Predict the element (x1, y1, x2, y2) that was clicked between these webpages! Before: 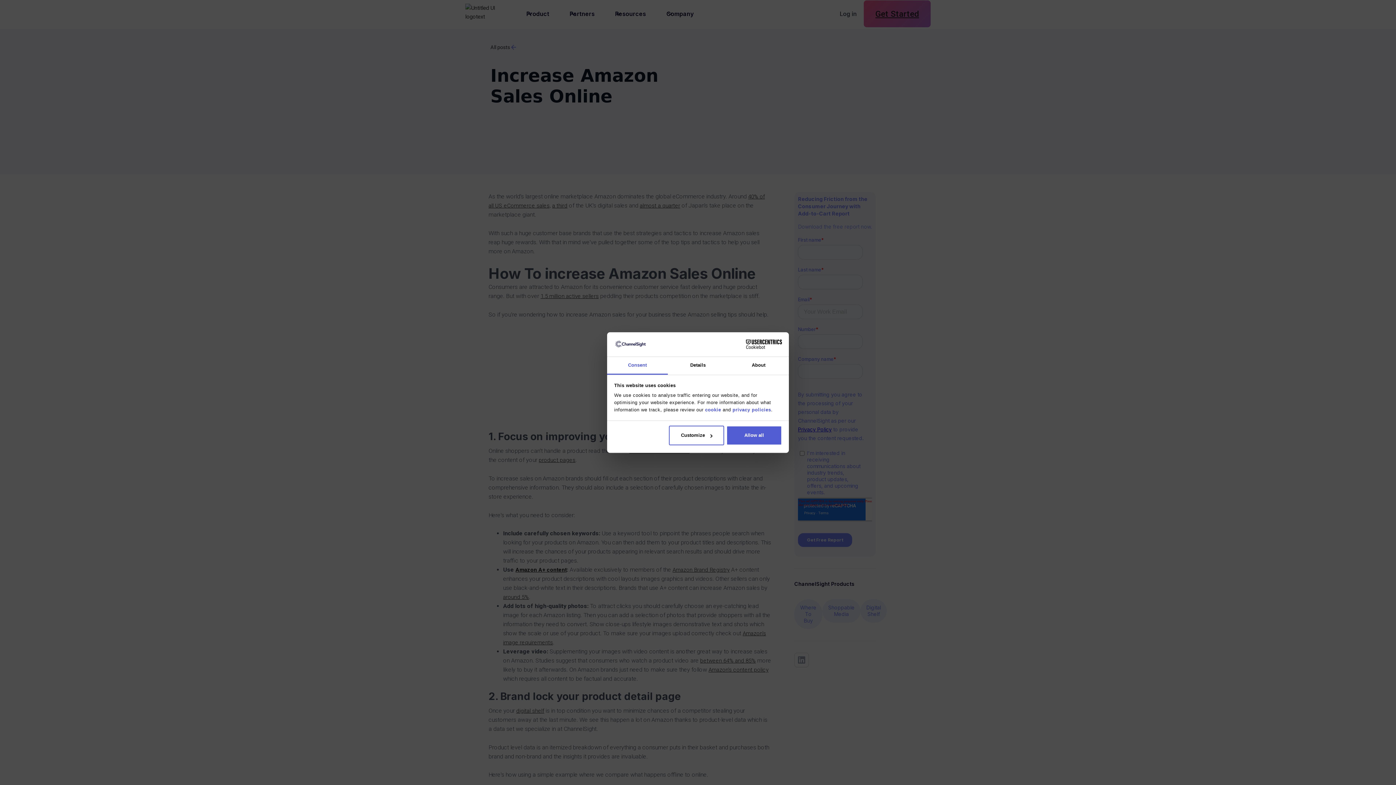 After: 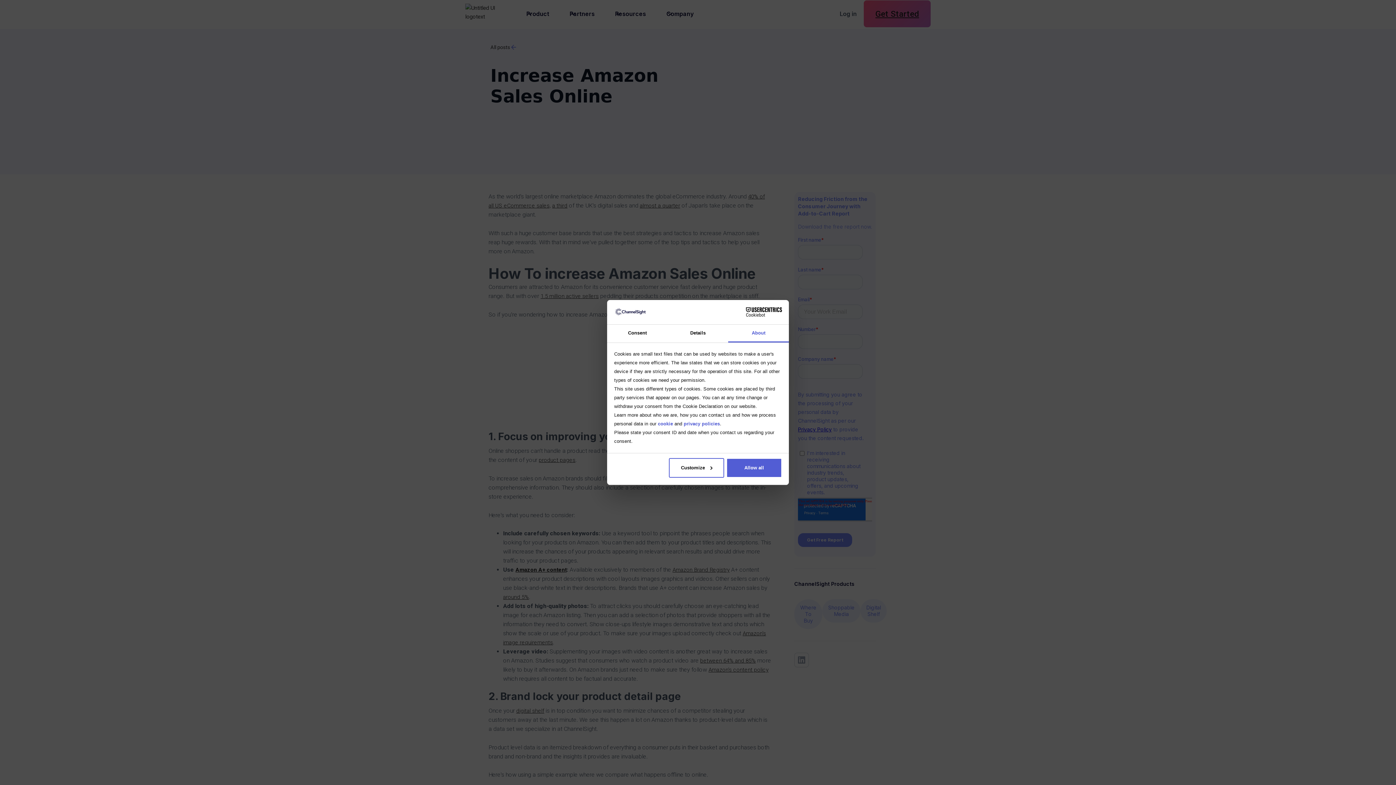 Action: bbox: (728, 357, 789, 374) label: About